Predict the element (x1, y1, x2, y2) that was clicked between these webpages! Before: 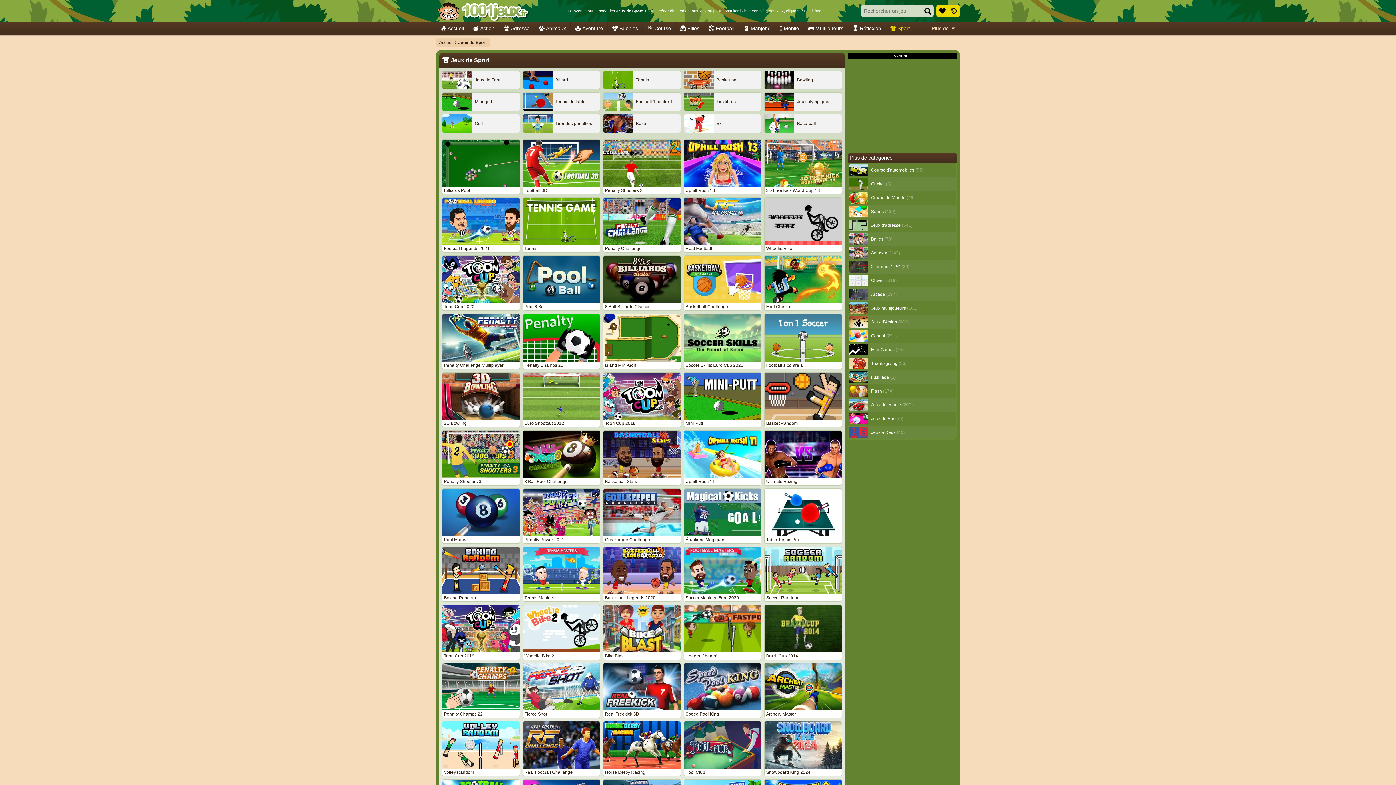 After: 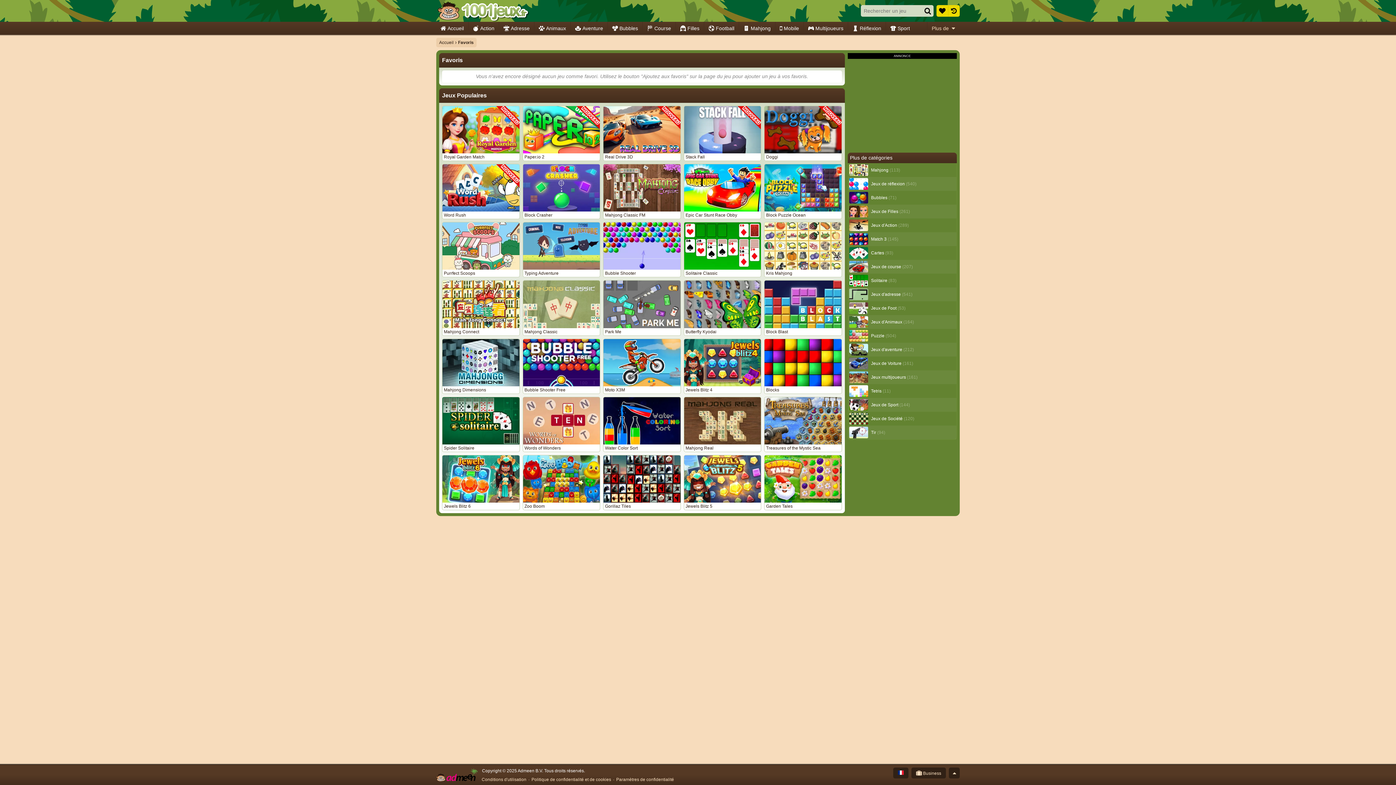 Action: bbox: (936, 5, 948, 16)